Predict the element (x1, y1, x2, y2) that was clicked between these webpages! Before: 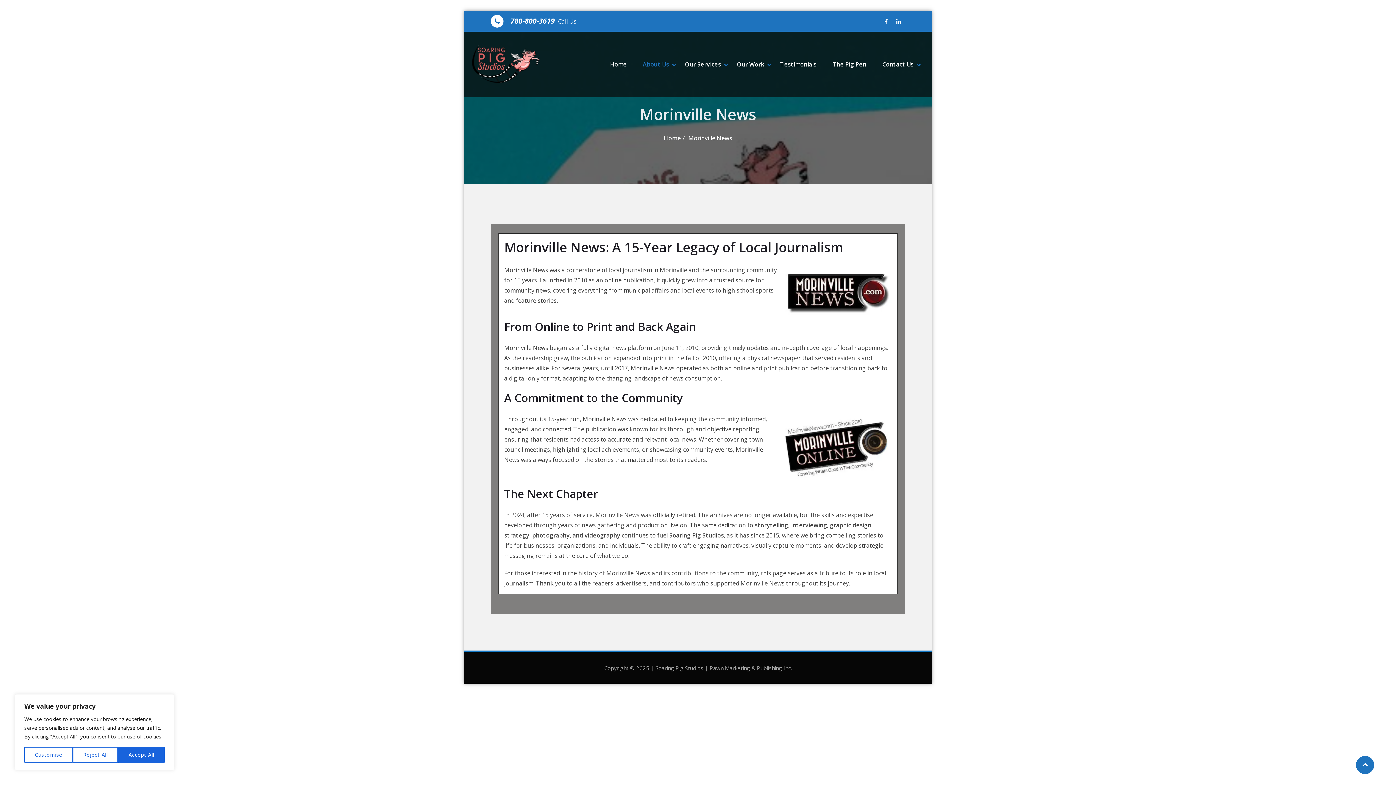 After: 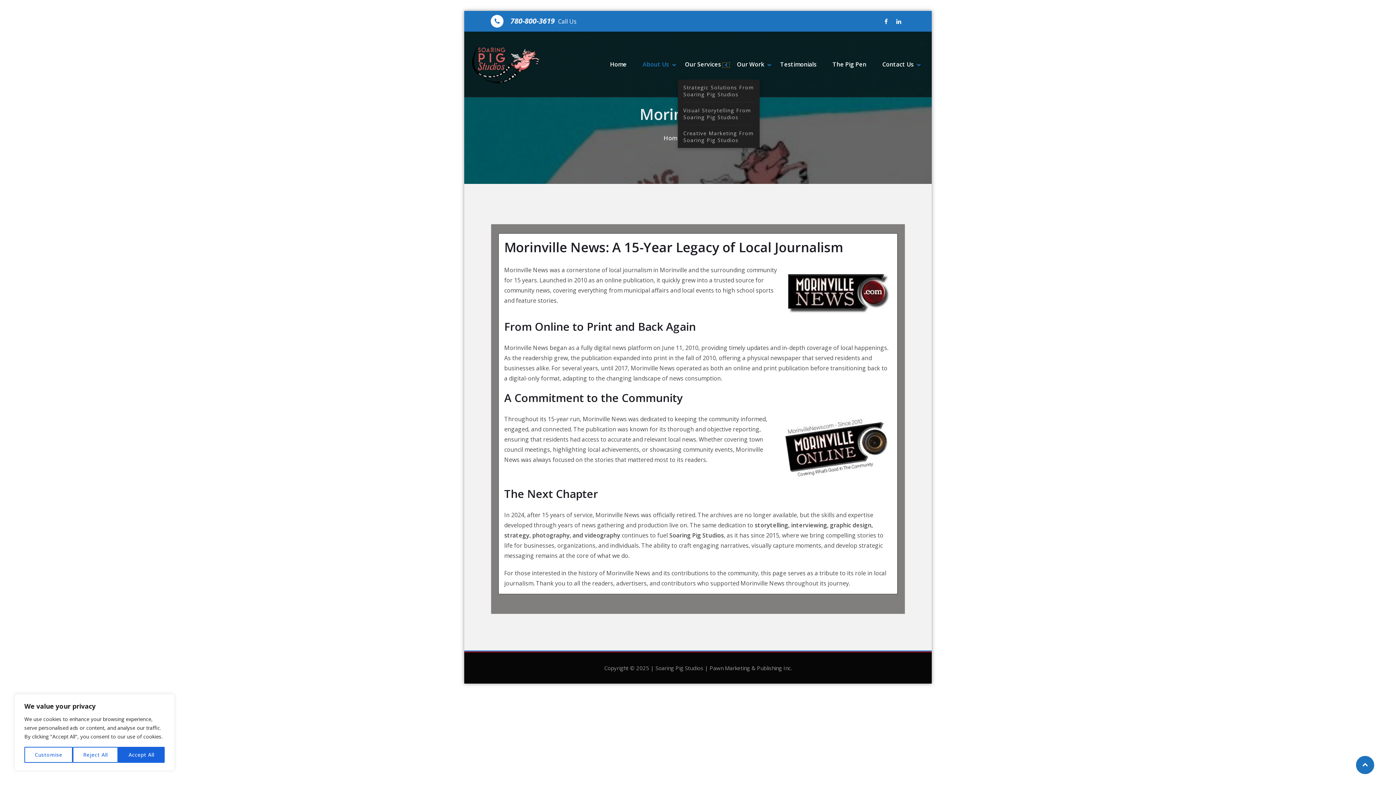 Action: label: SHOW OUR SERVICES SUBMENU
HIDE OUR SERVICES SUBMENU bbox: (722, 60, 730, 69)